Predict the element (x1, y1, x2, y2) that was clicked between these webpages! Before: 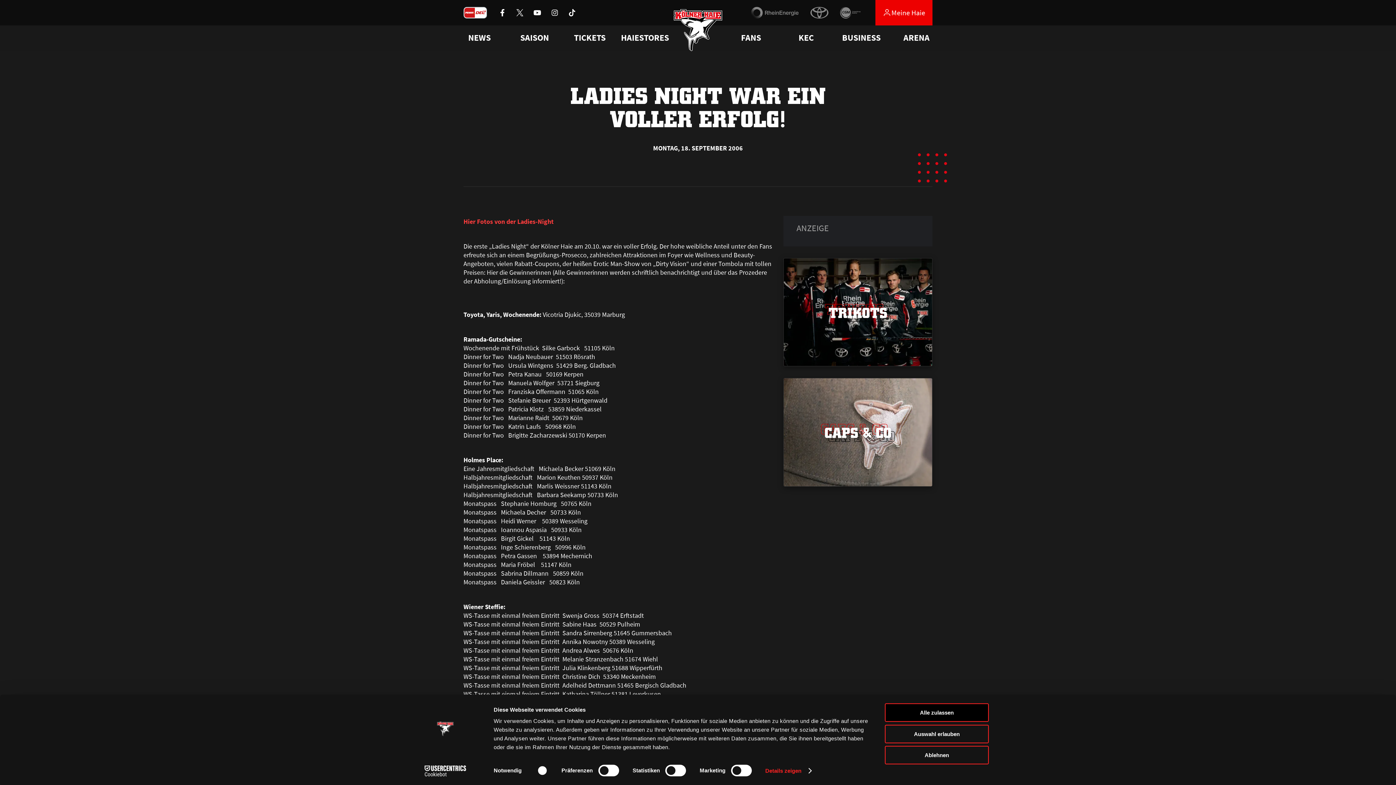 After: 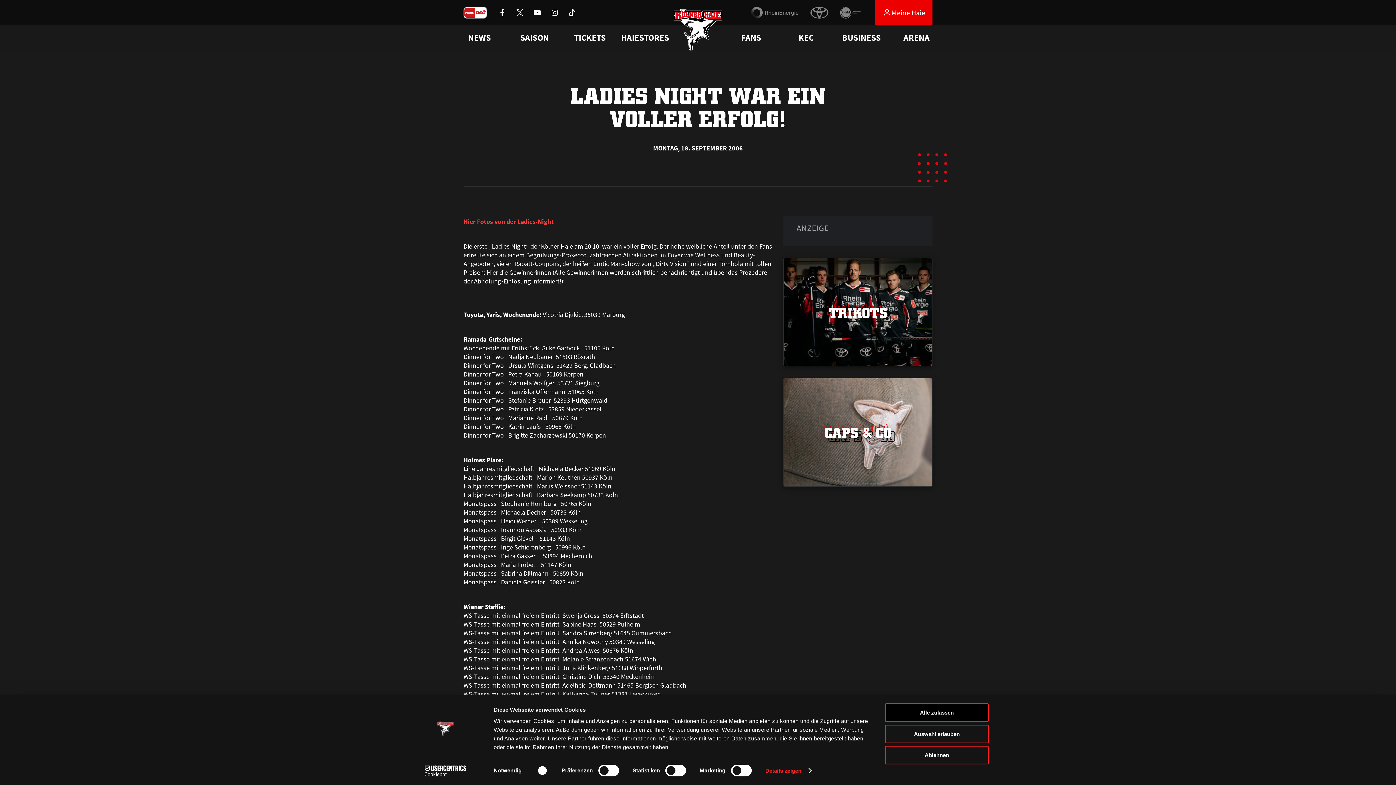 Action: bbox: (568, 9, 576, 16)